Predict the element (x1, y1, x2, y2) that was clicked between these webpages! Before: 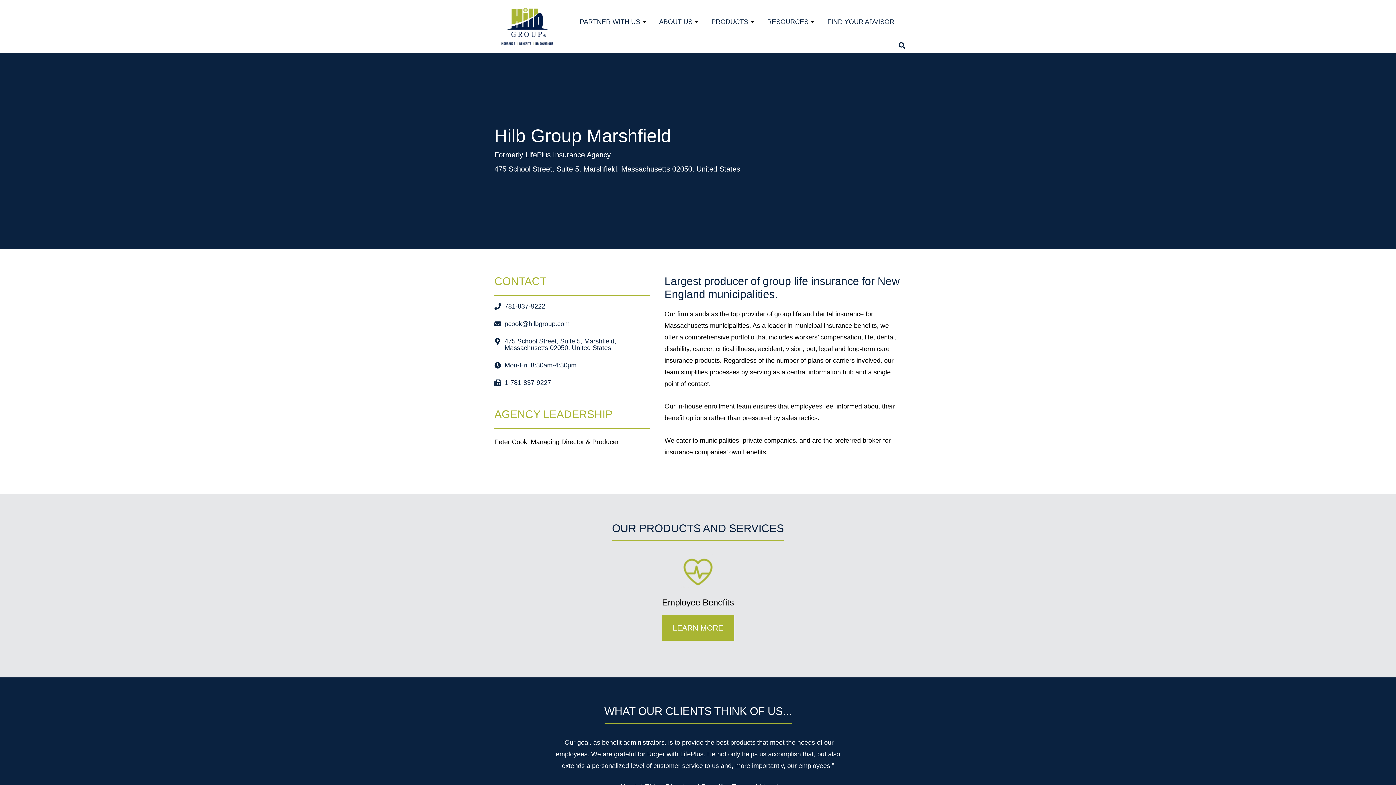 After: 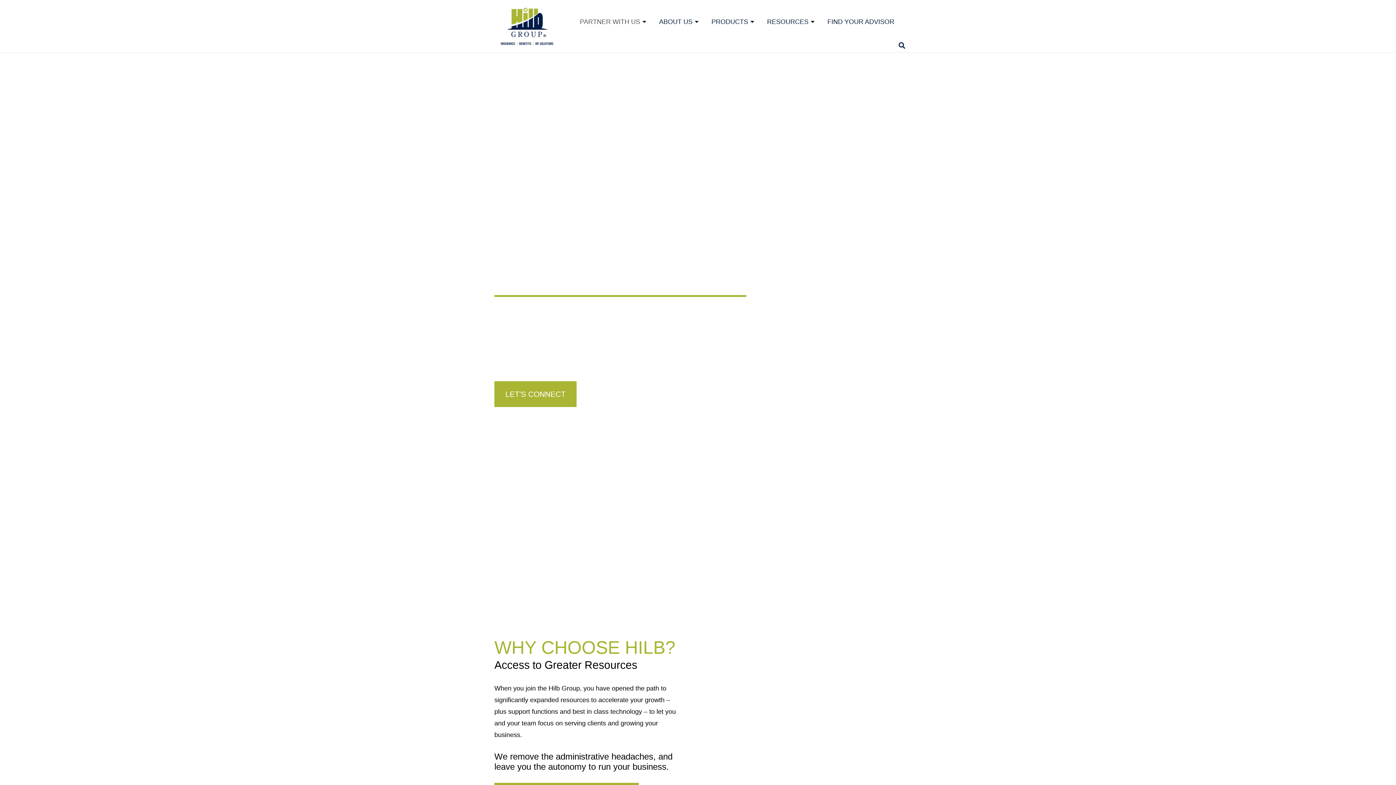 Action: label: PARTNER WITH US bbox: (580, 1, 648, 41)